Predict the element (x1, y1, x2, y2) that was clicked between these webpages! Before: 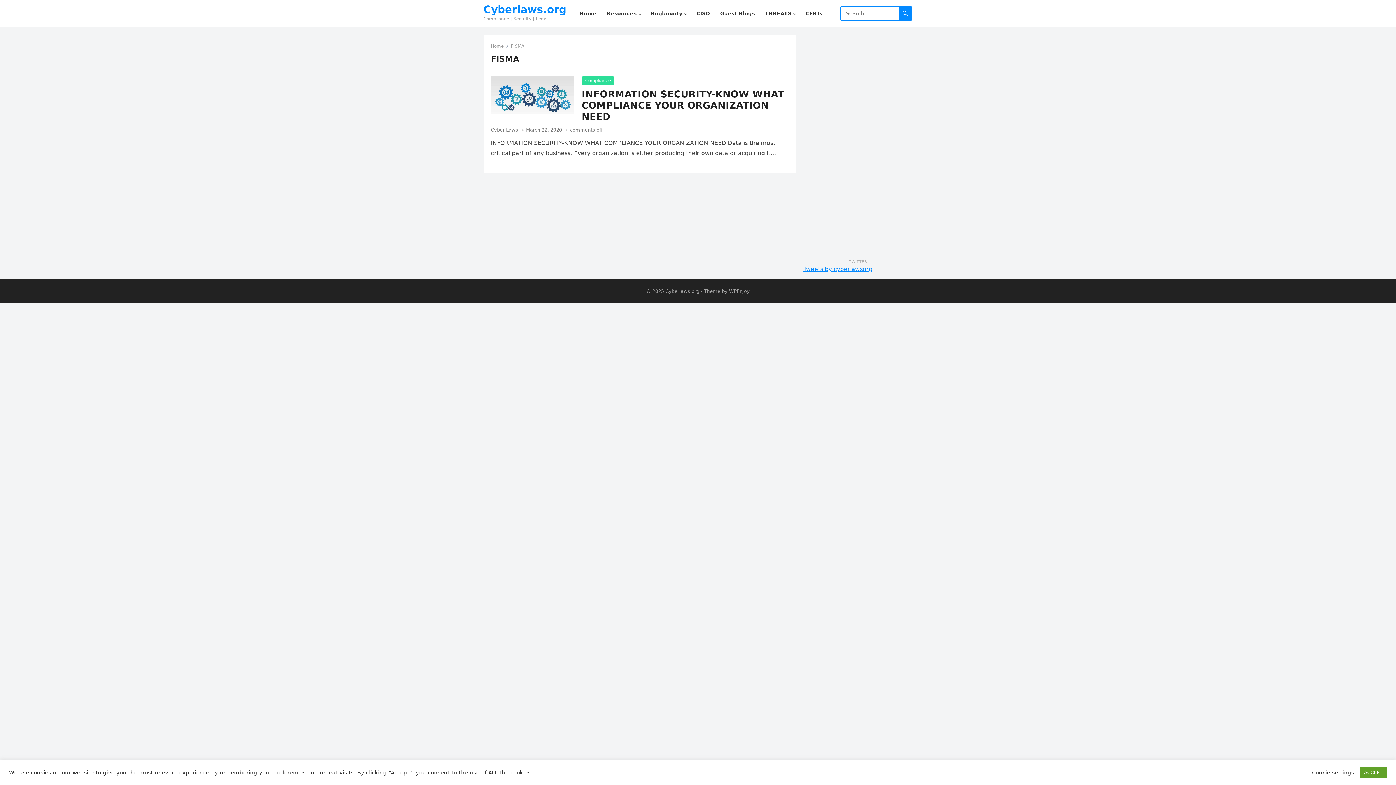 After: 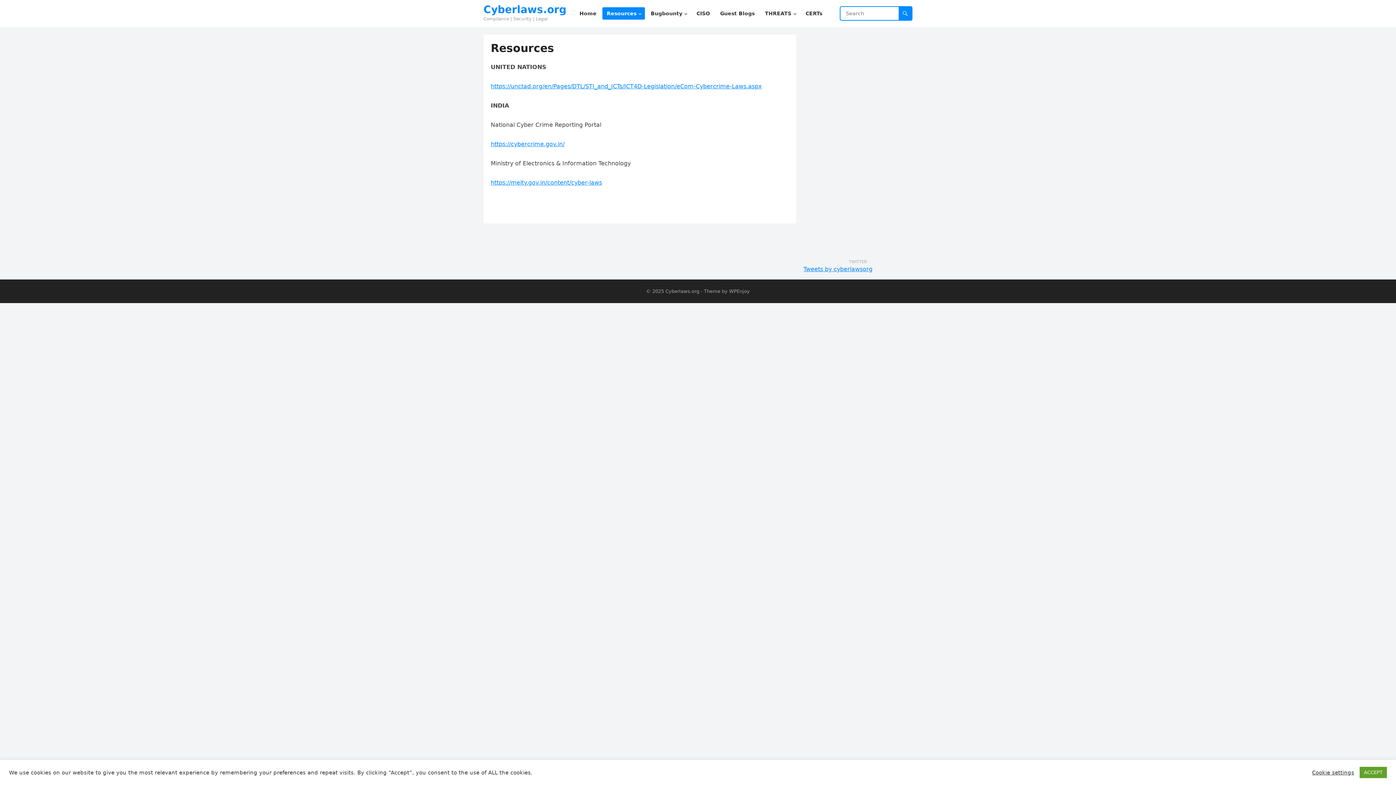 Action: bbox: (602, 0, 645, 27) label: Resources